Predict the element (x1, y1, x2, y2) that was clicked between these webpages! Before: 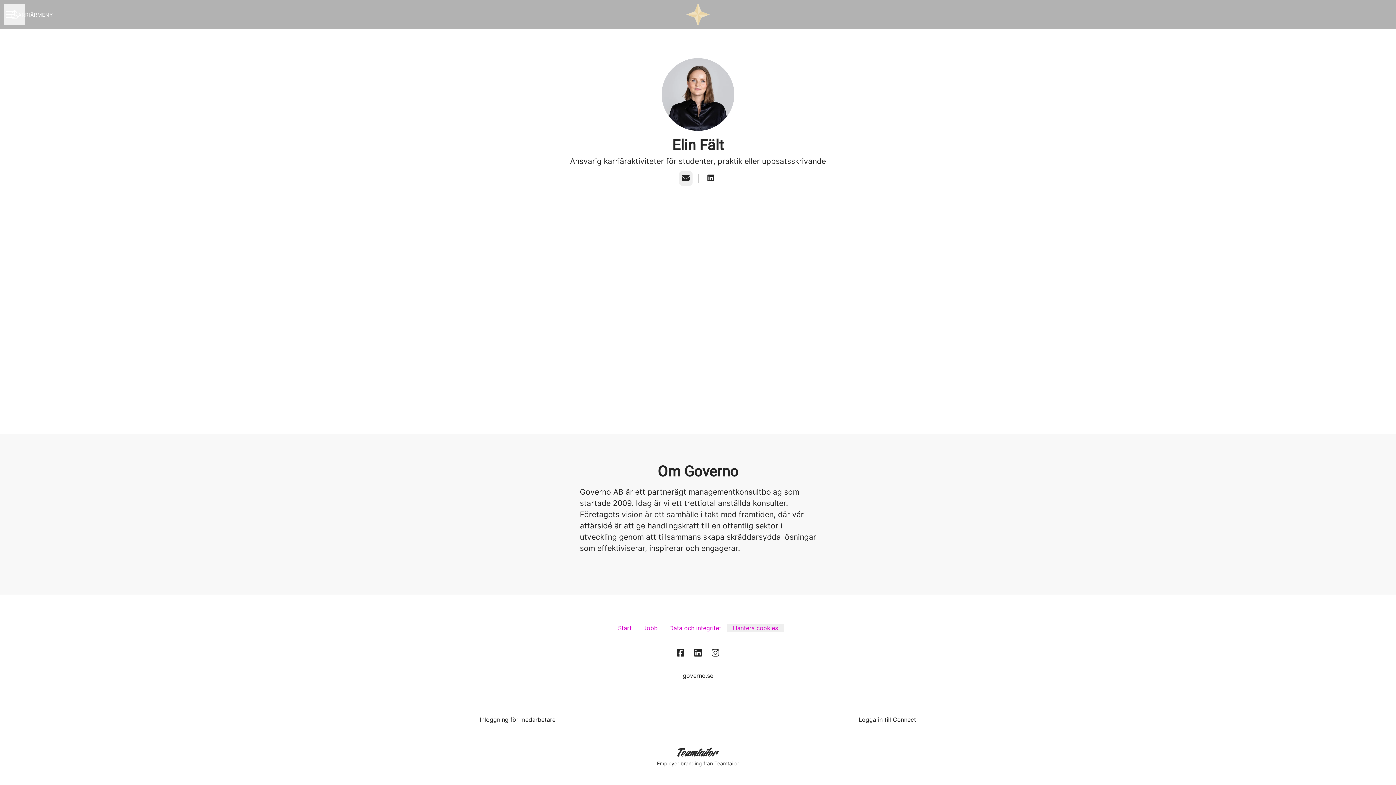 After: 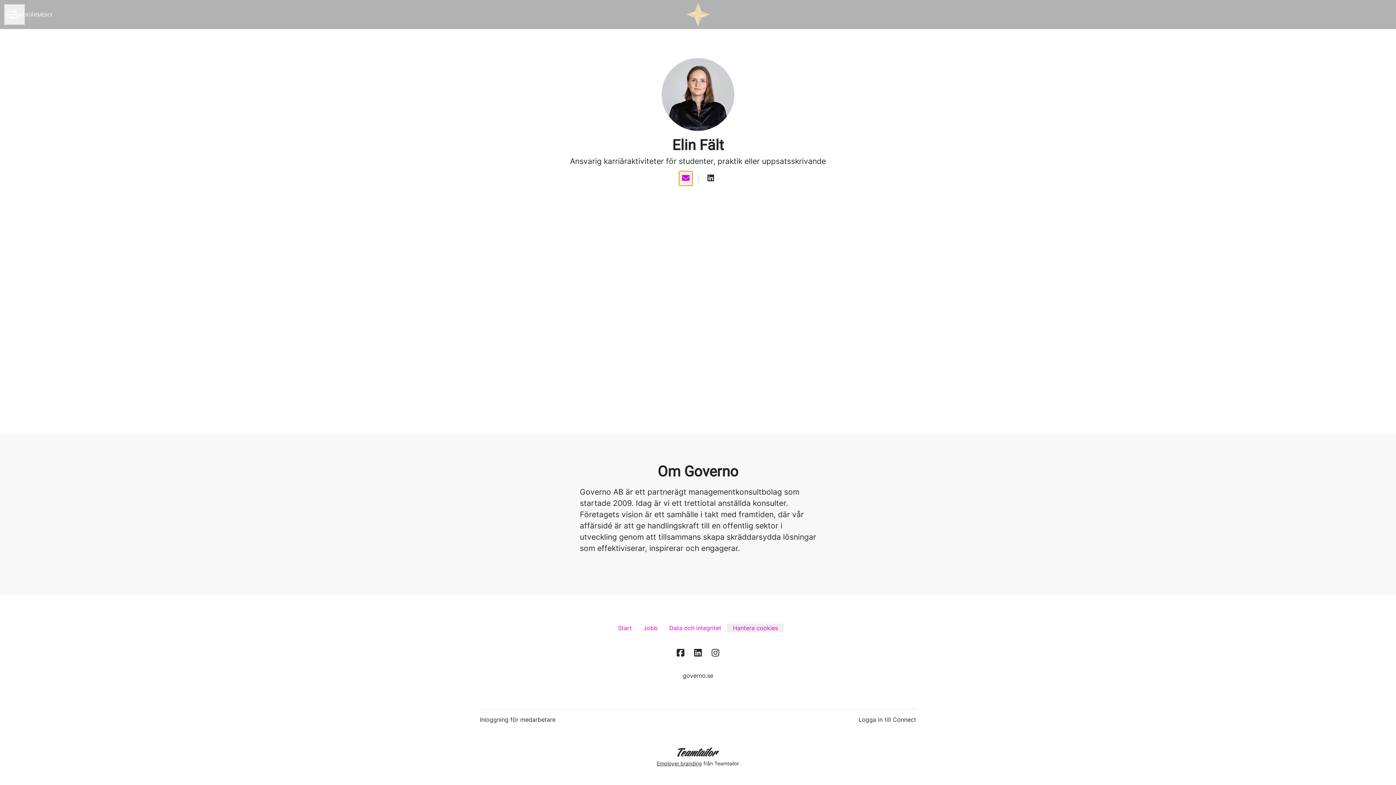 Action: bbox: (679, 171, 692, 185) label: E-post